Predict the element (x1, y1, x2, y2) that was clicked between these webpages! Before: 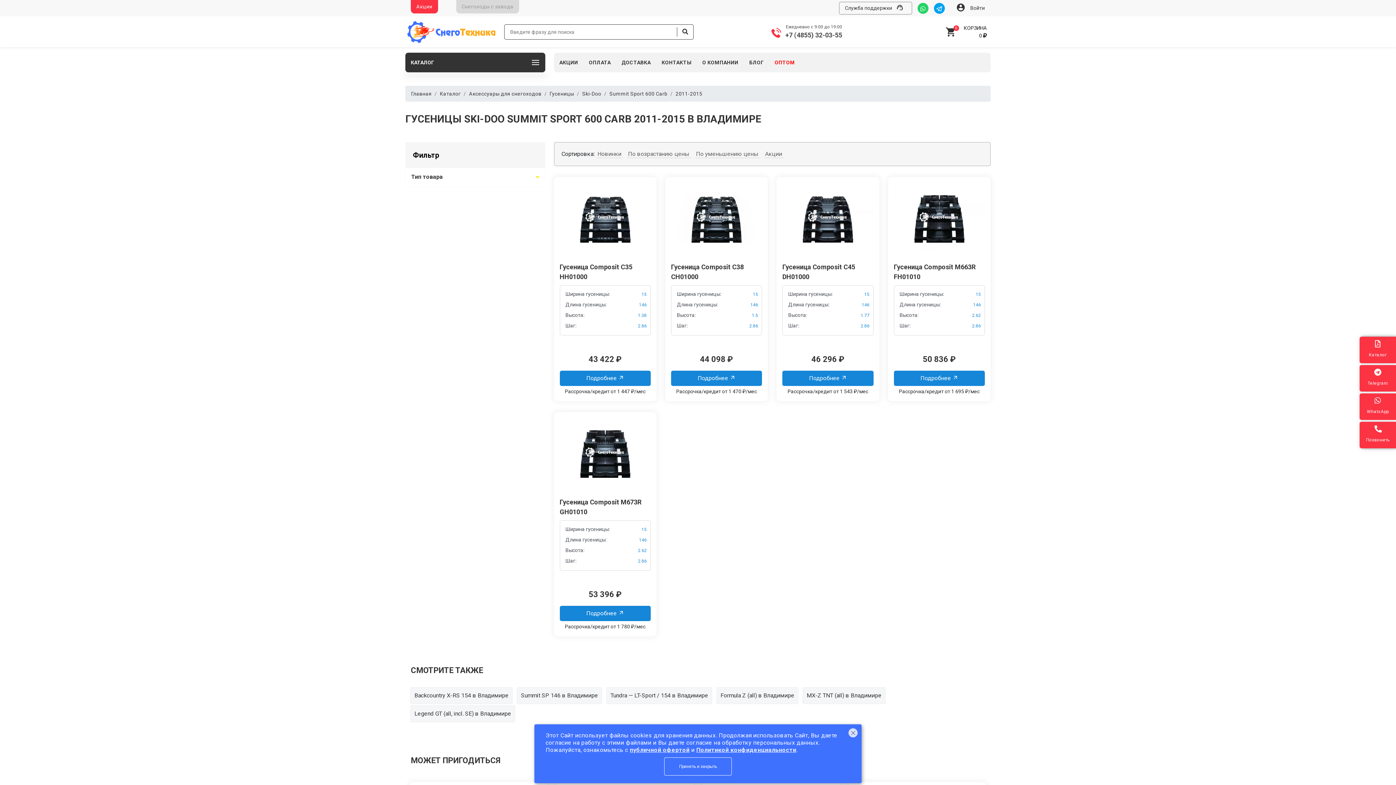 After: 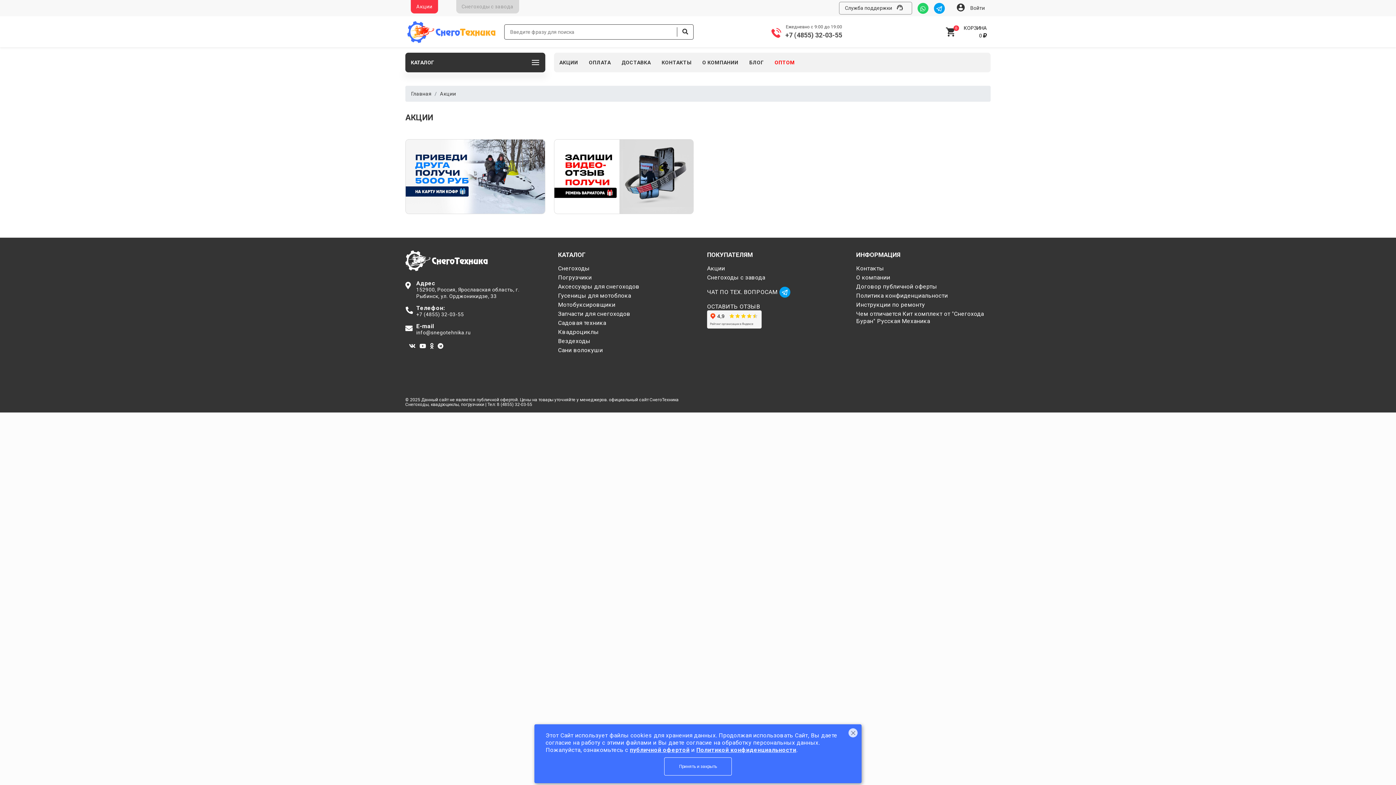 Action: bbox: (554, 52, 583, 72) label: АКЦИИ